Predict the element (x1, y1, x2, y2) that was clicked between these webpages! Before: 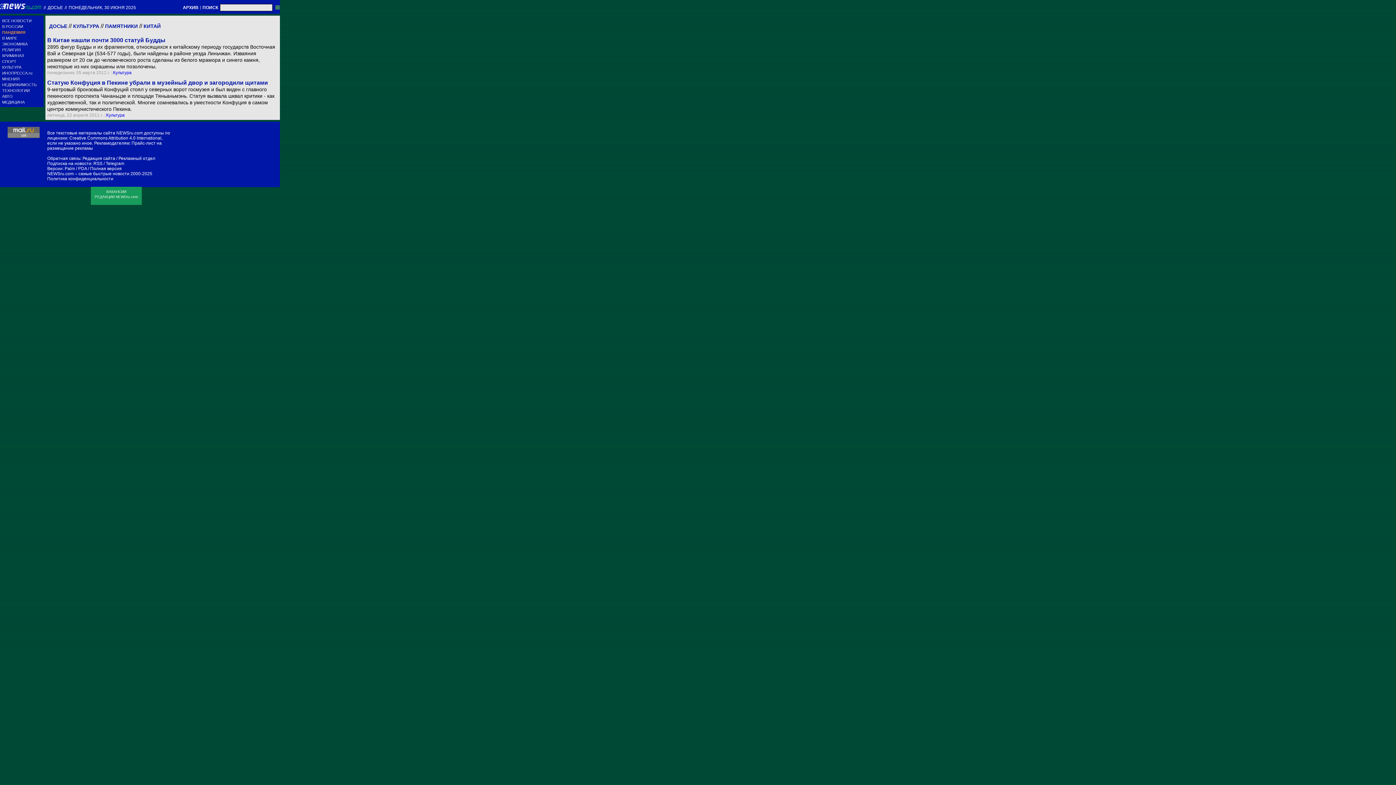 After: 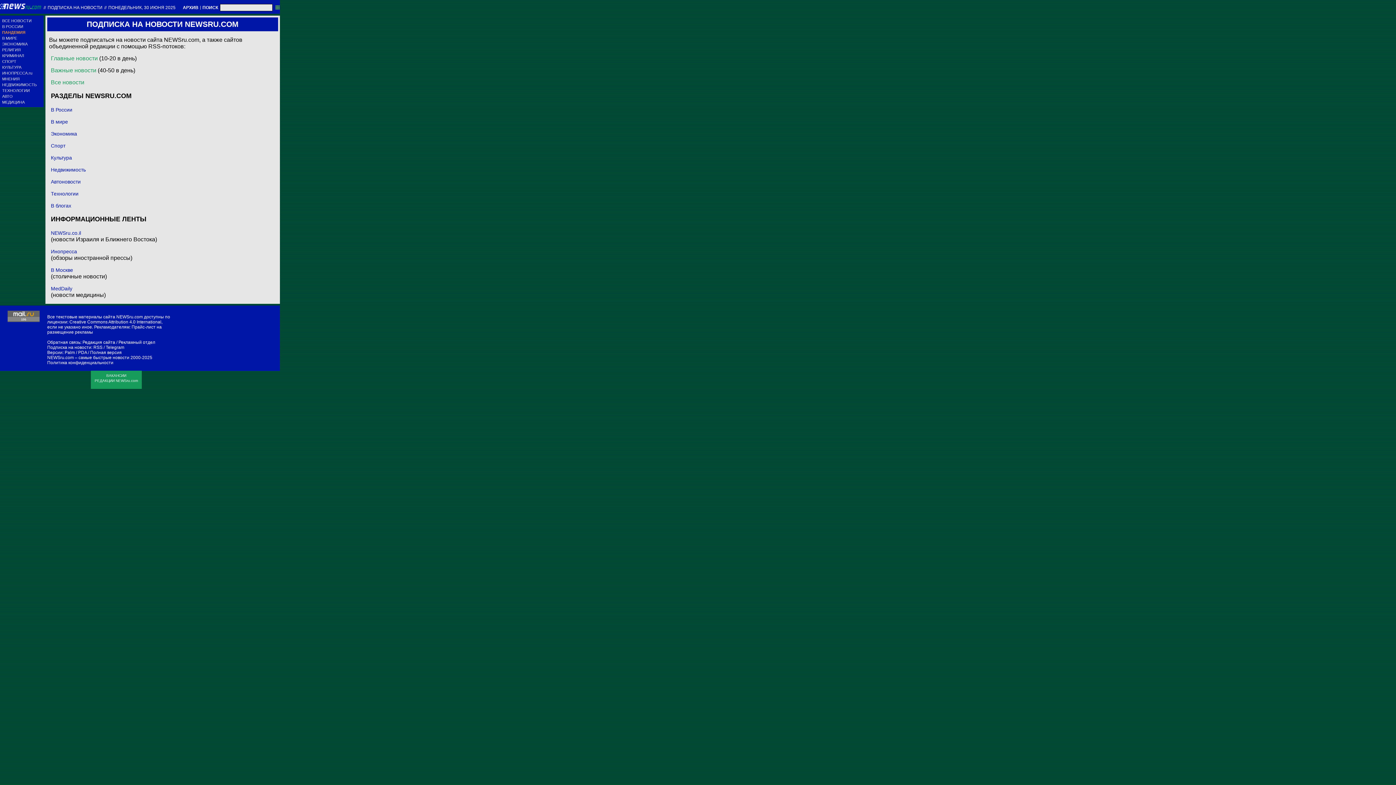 Action: label: RSS bbox: (93, 161, 102, 166)